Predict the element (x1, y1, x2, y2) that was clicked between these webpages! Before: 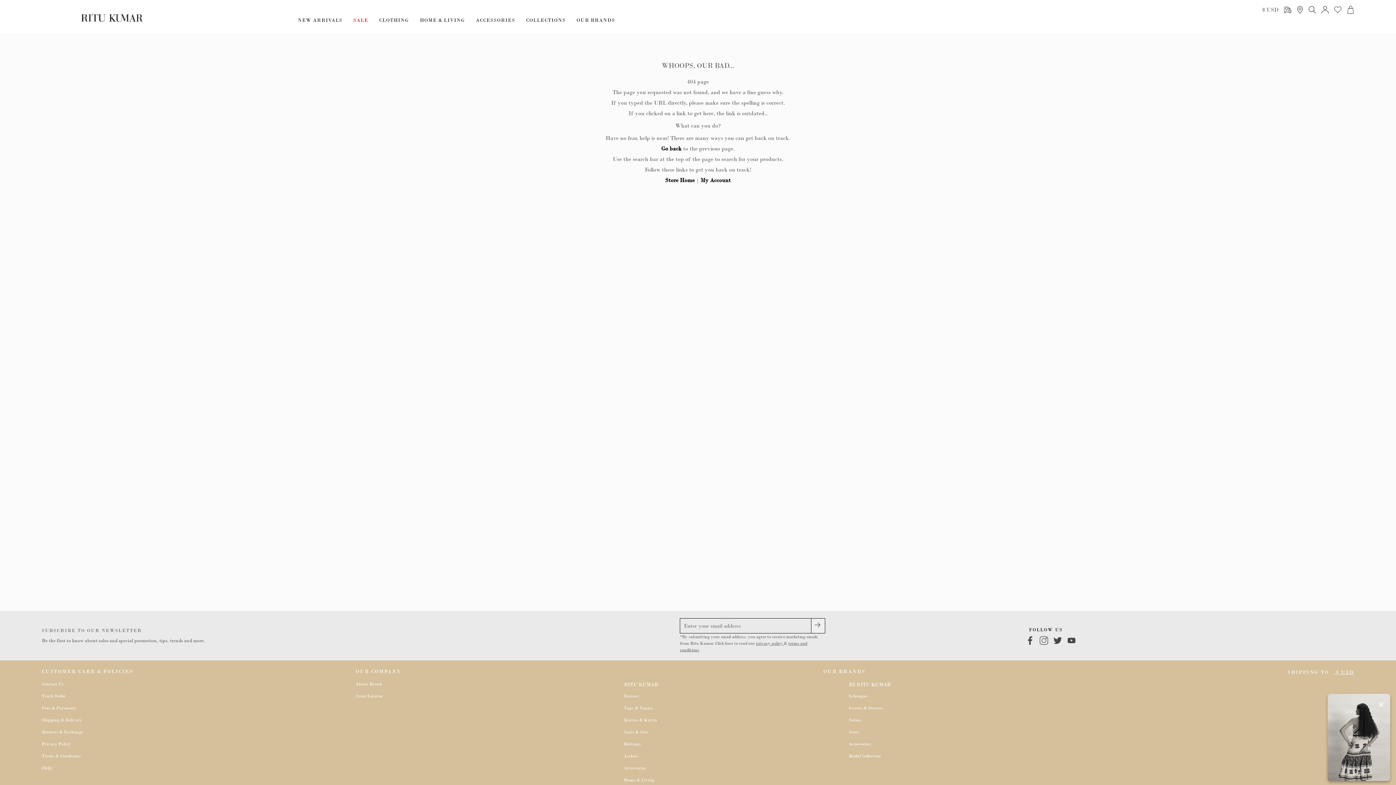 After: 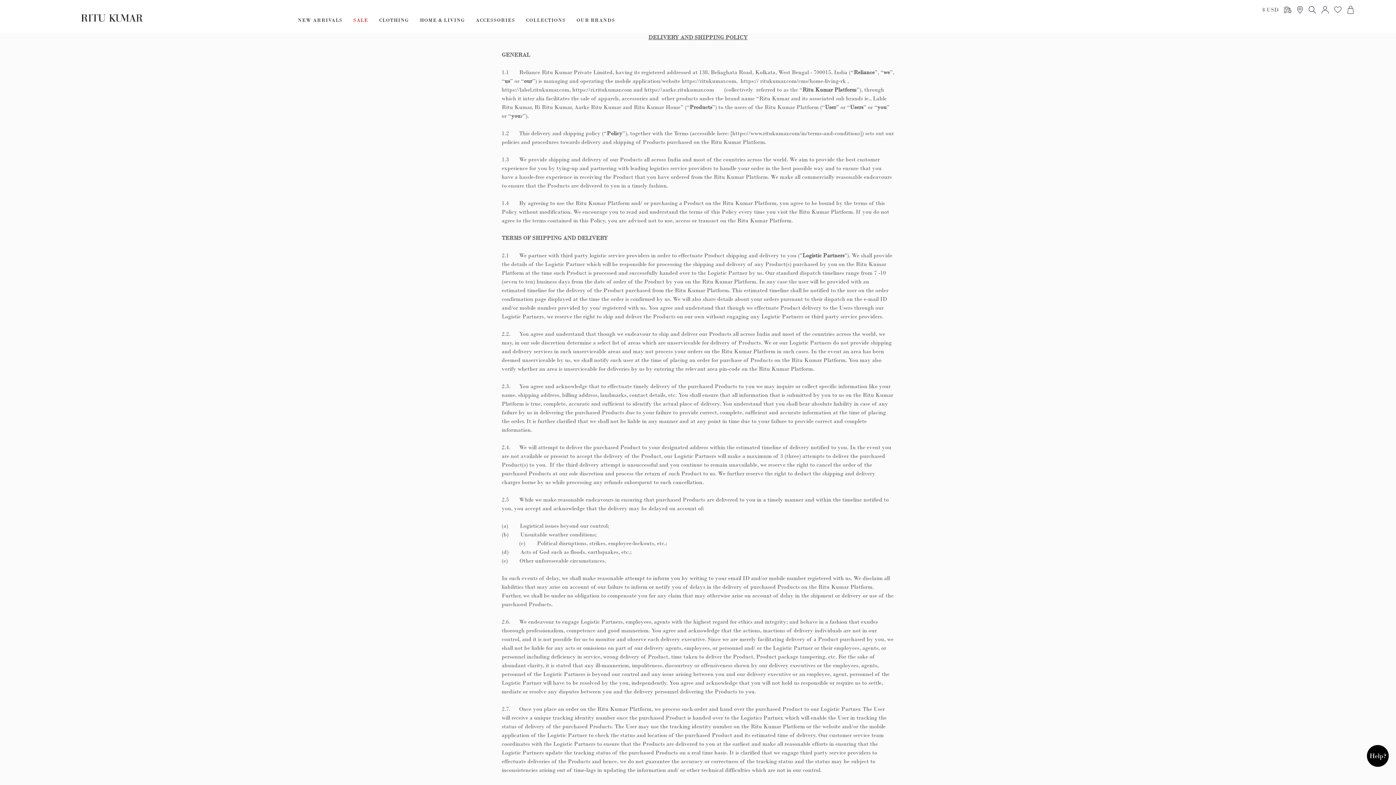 Action: label: Shipping & Delivery bbox: (41, 717, 82, 723)